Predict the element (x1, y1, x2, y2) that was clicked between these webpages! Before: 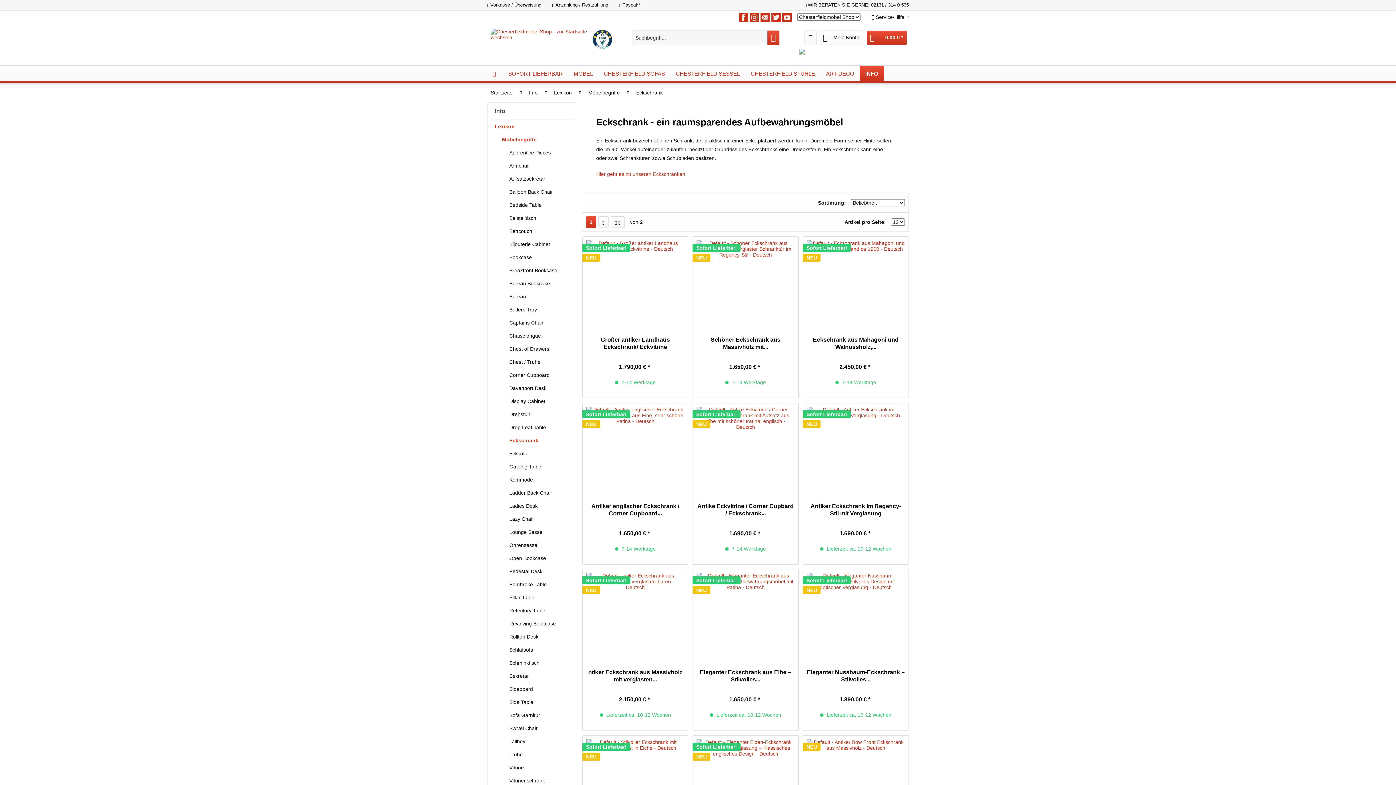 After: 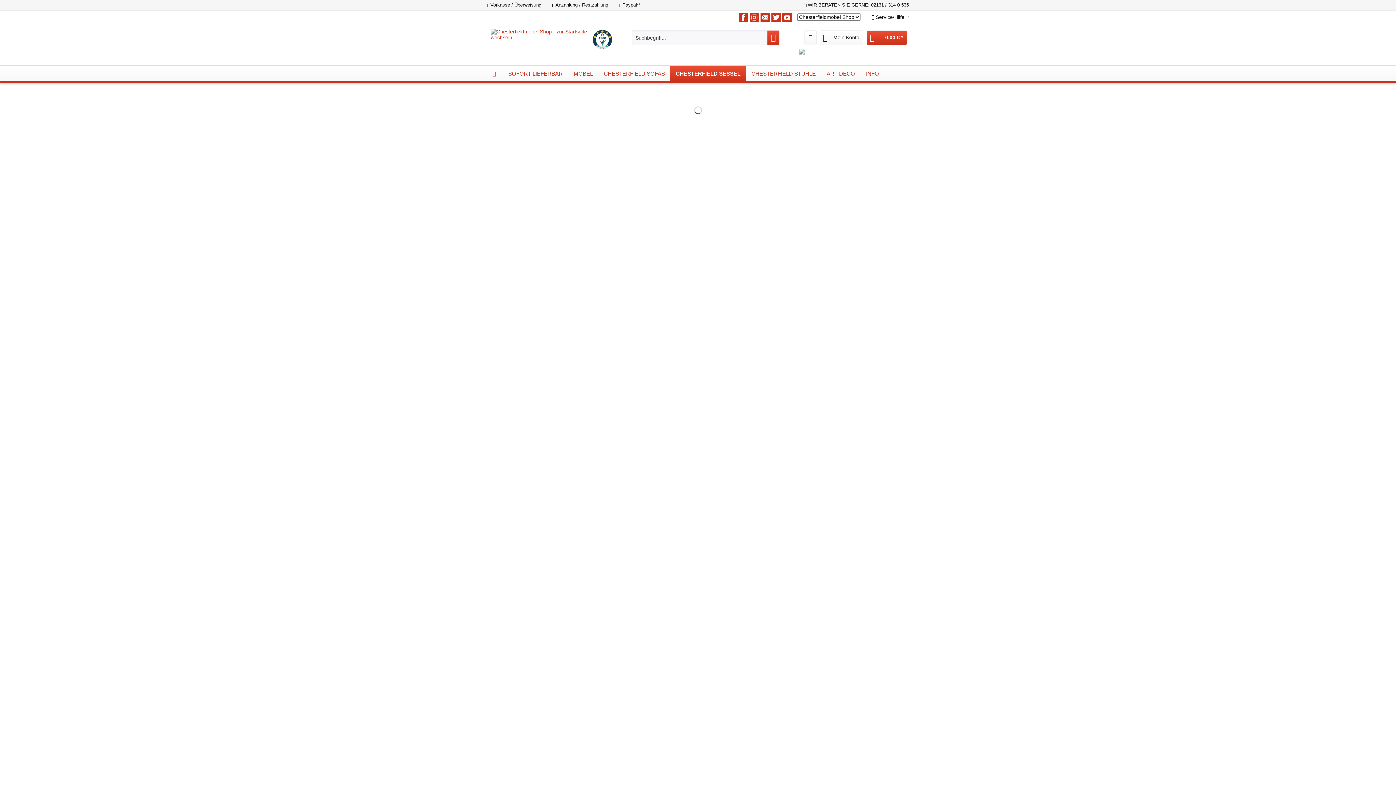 Action: label: CHESTERFIELD SESSEL bbox: (670, 65, 745, 81)